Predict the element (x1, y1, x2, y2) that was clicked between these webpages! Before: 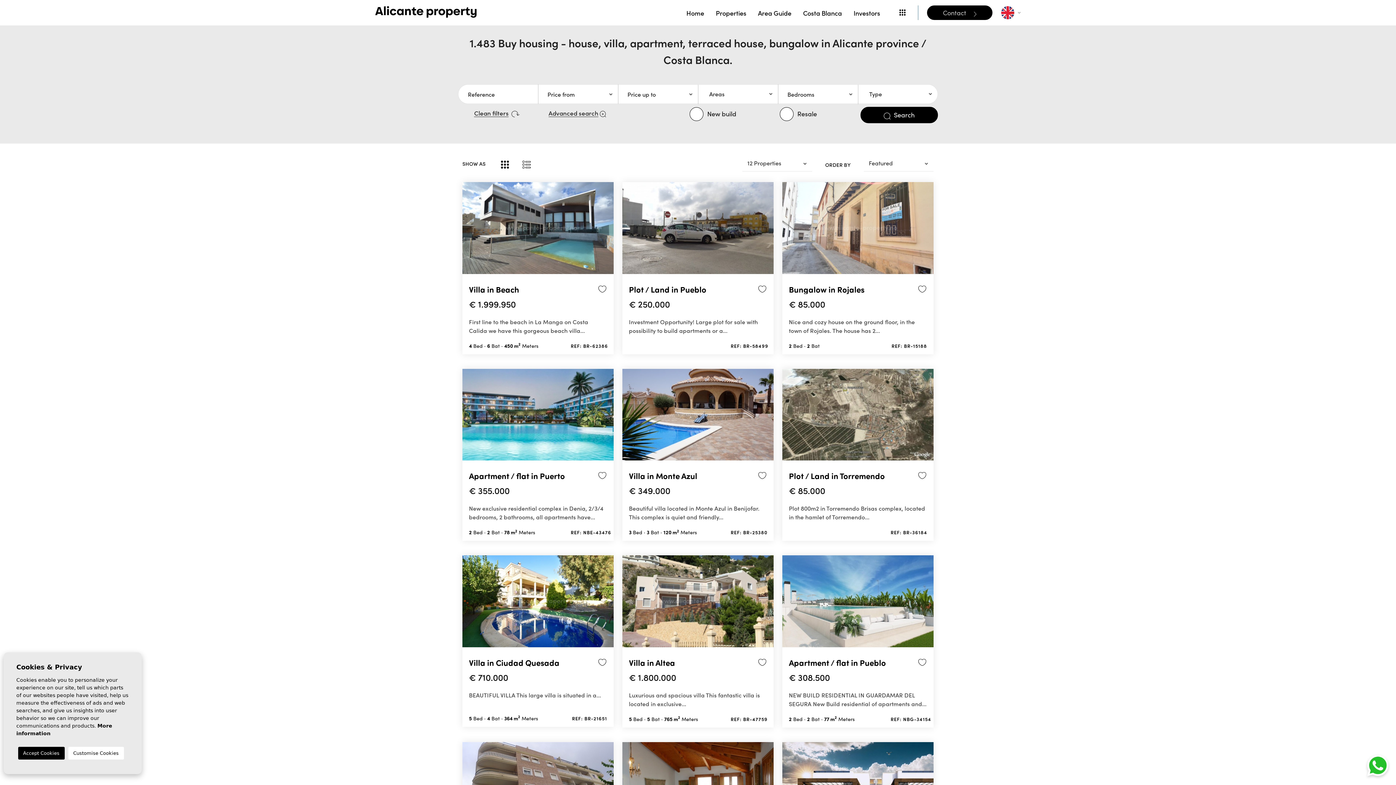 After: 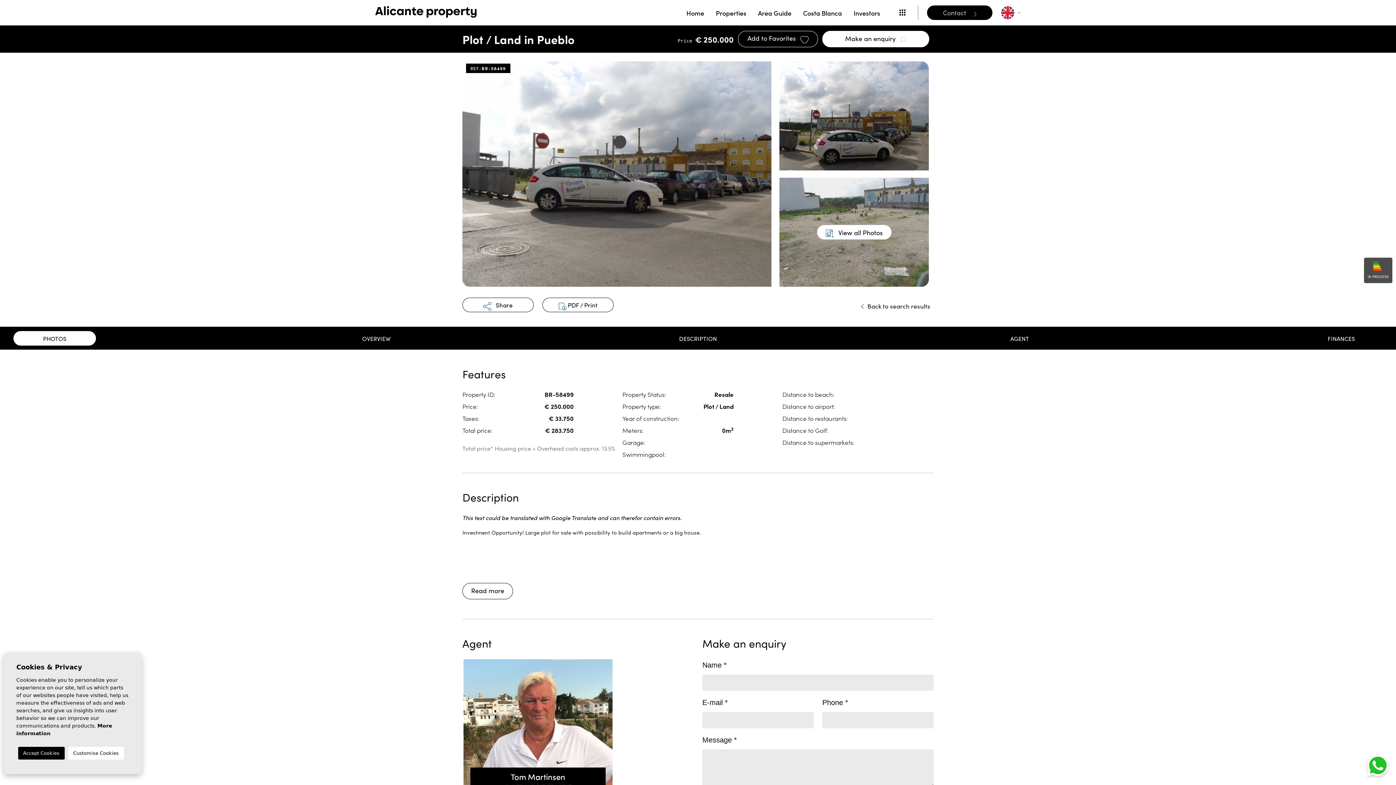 Action: label: Plot / Land in Pueblo
€ 250.000
Investment Opportunity! Large plot for sale with possibility to build apartments or a...
REF: BR-58499 bbox: (622, 275, 773, 354)